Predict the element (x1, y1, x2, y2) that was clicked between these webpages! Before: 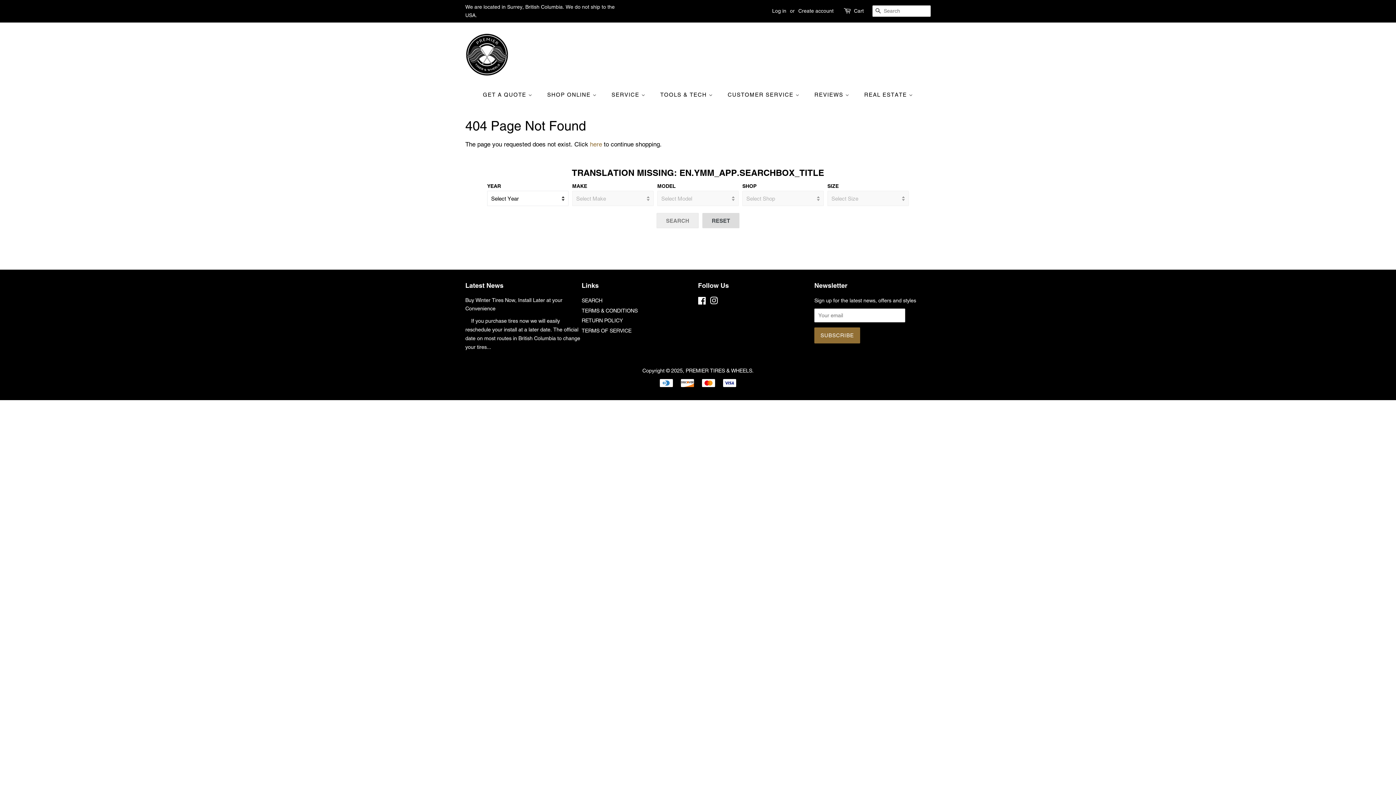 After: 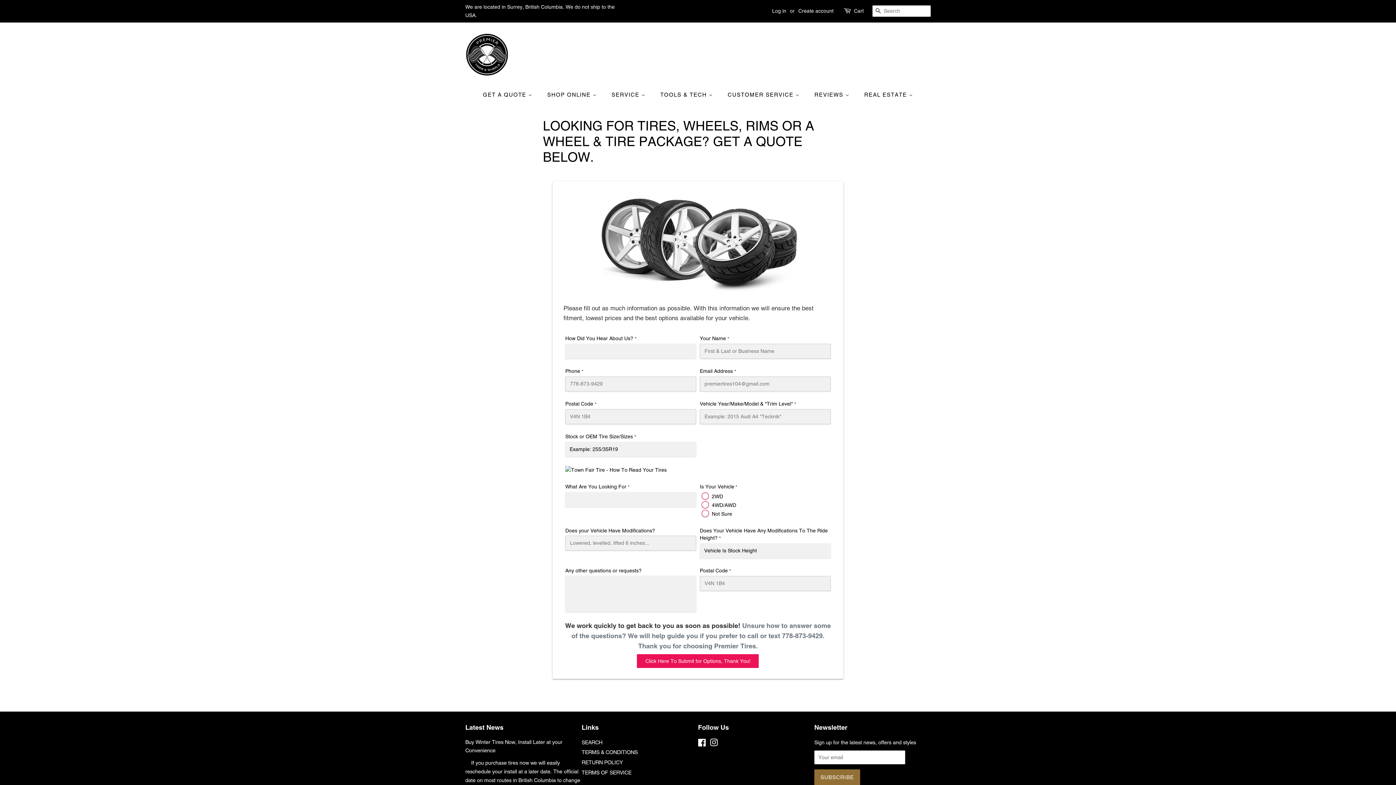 Action: label: GET A QUOTE  bbox: (483, 87, 539, 101)